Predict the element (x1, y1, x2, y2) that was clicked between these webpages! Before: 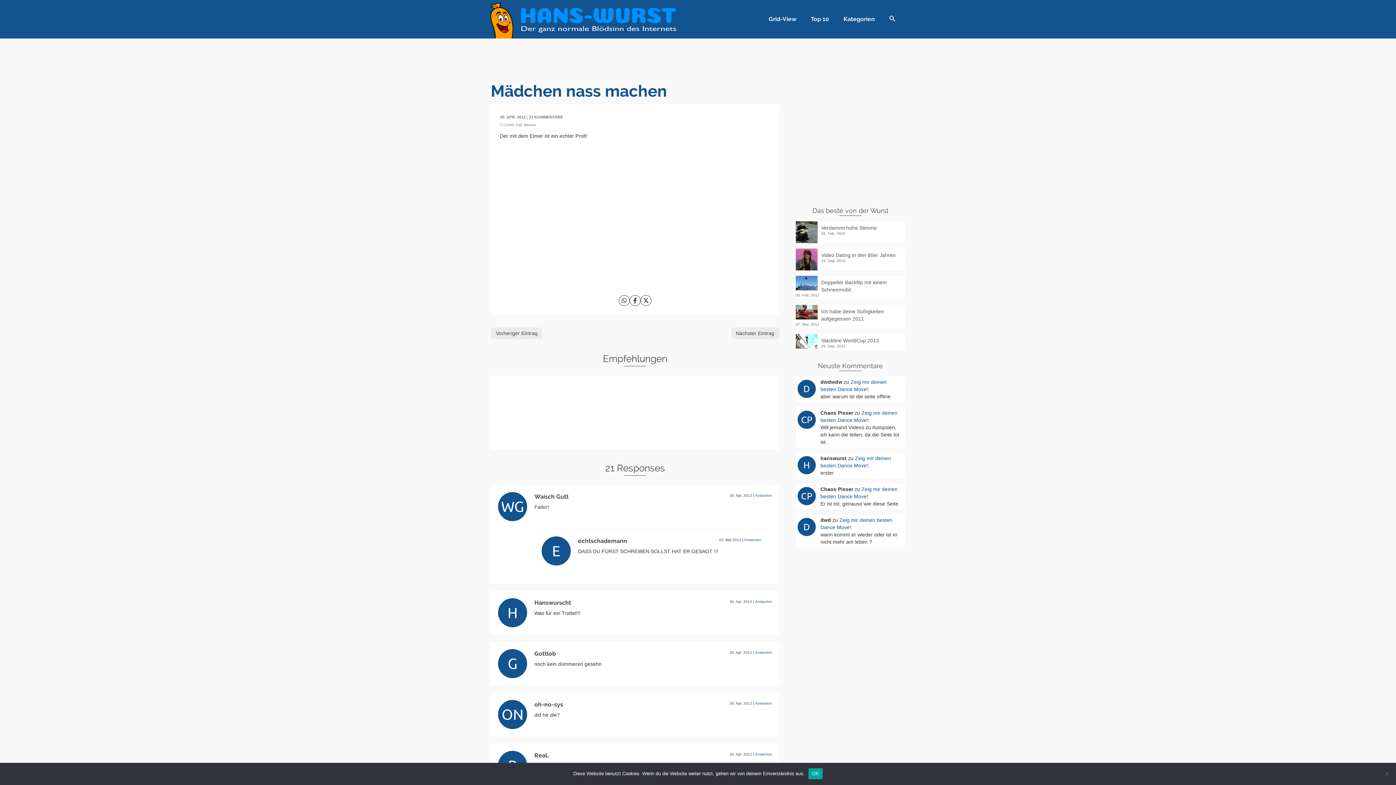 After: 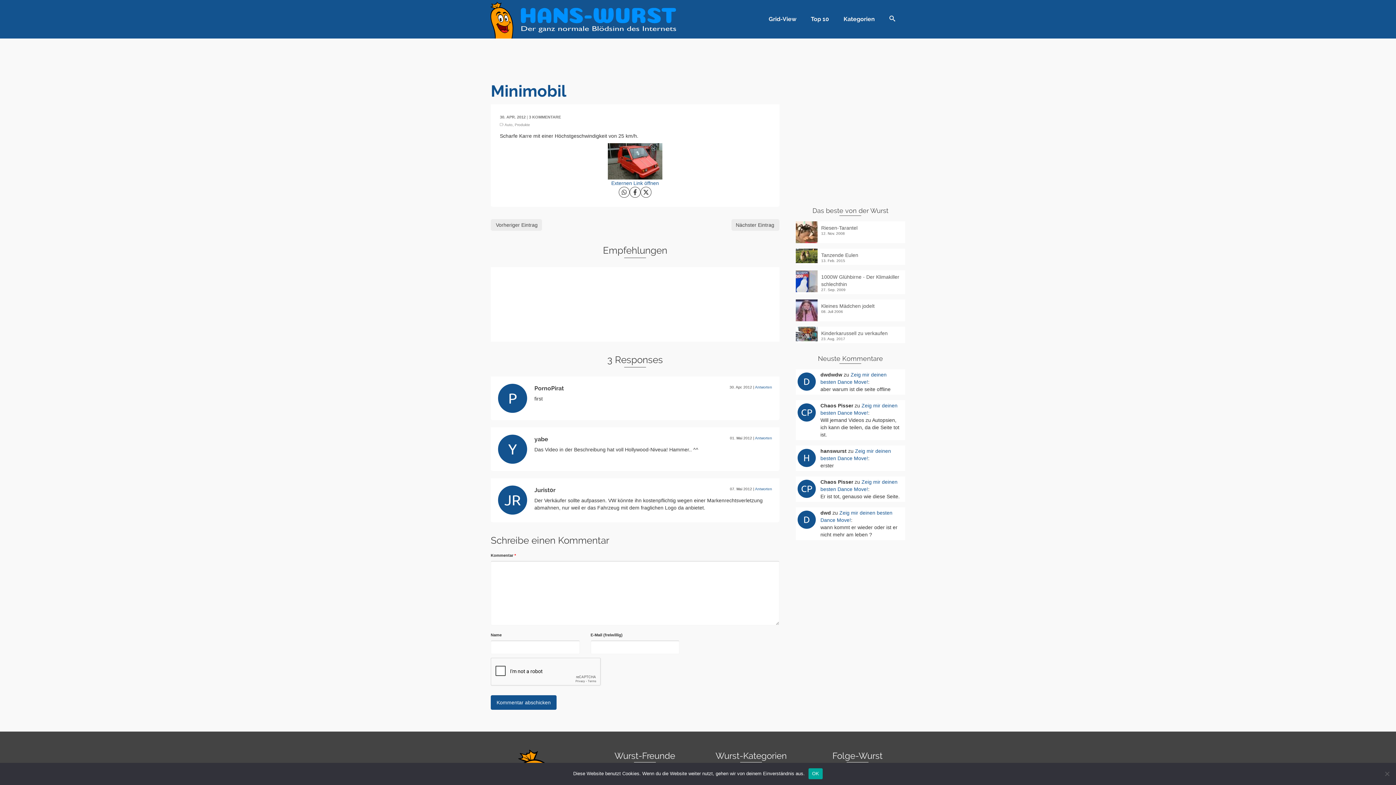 Action: bbox: (731, 327, 779, 339) label: Nächster Eintrag